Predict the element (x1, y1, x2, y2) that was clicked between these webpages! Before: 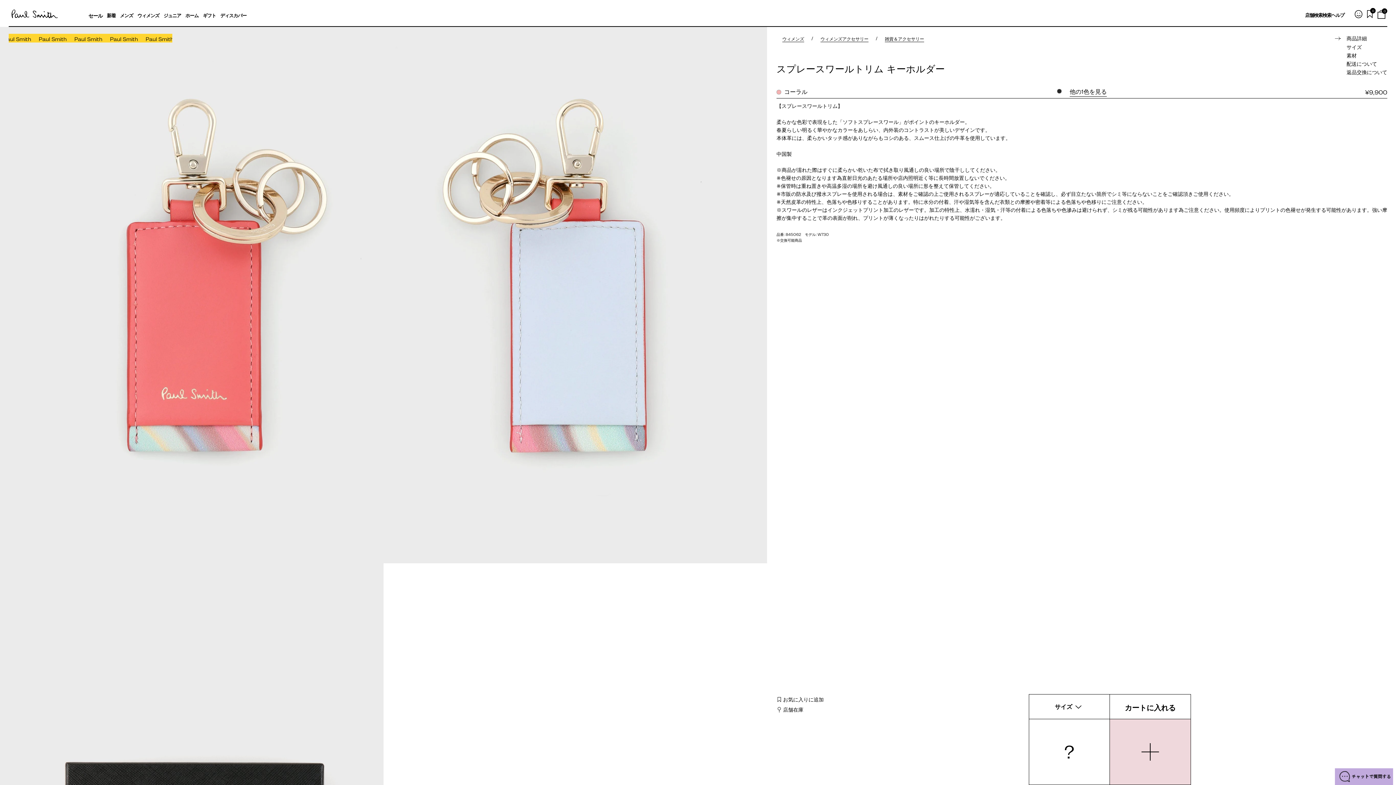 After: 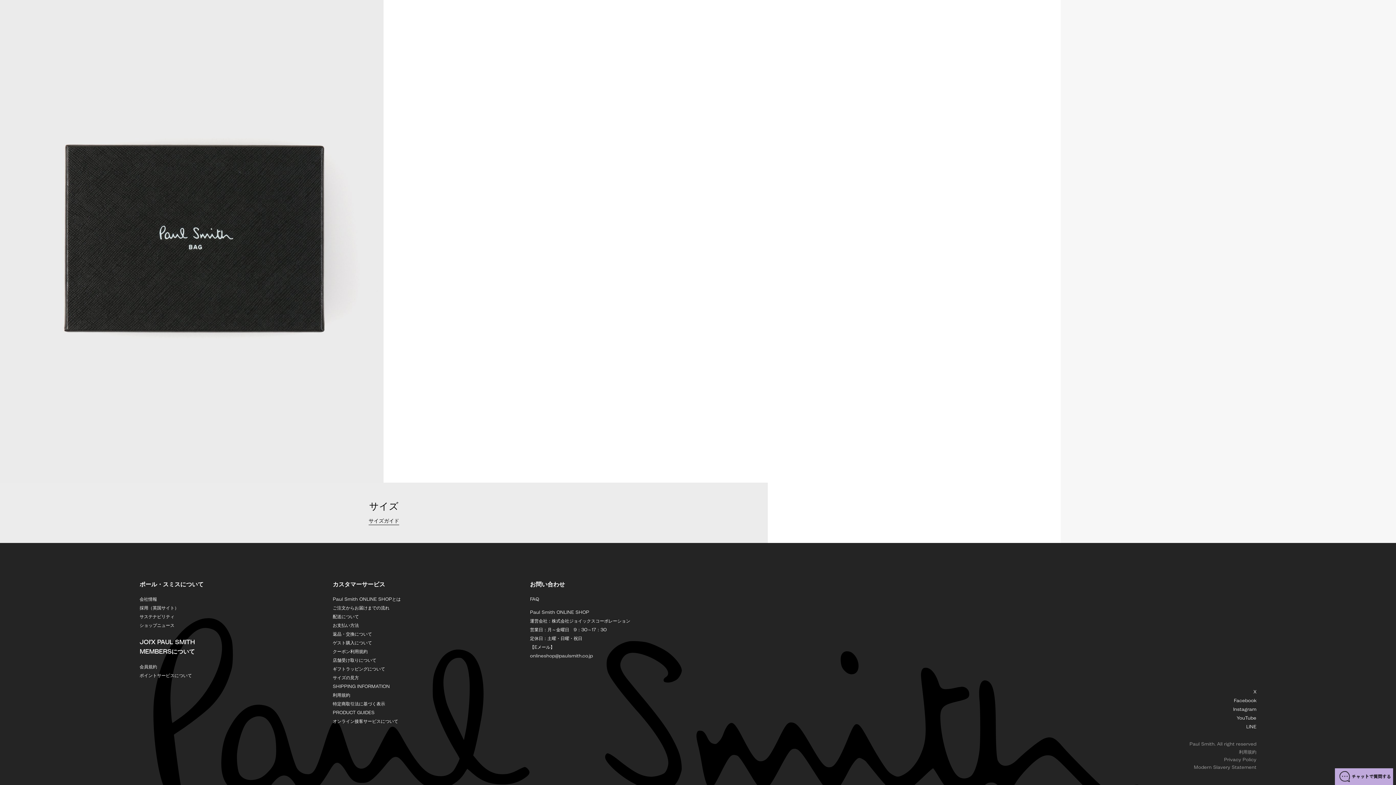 Action: label: サイズ bbox: (1346, 43, 1362, 51)